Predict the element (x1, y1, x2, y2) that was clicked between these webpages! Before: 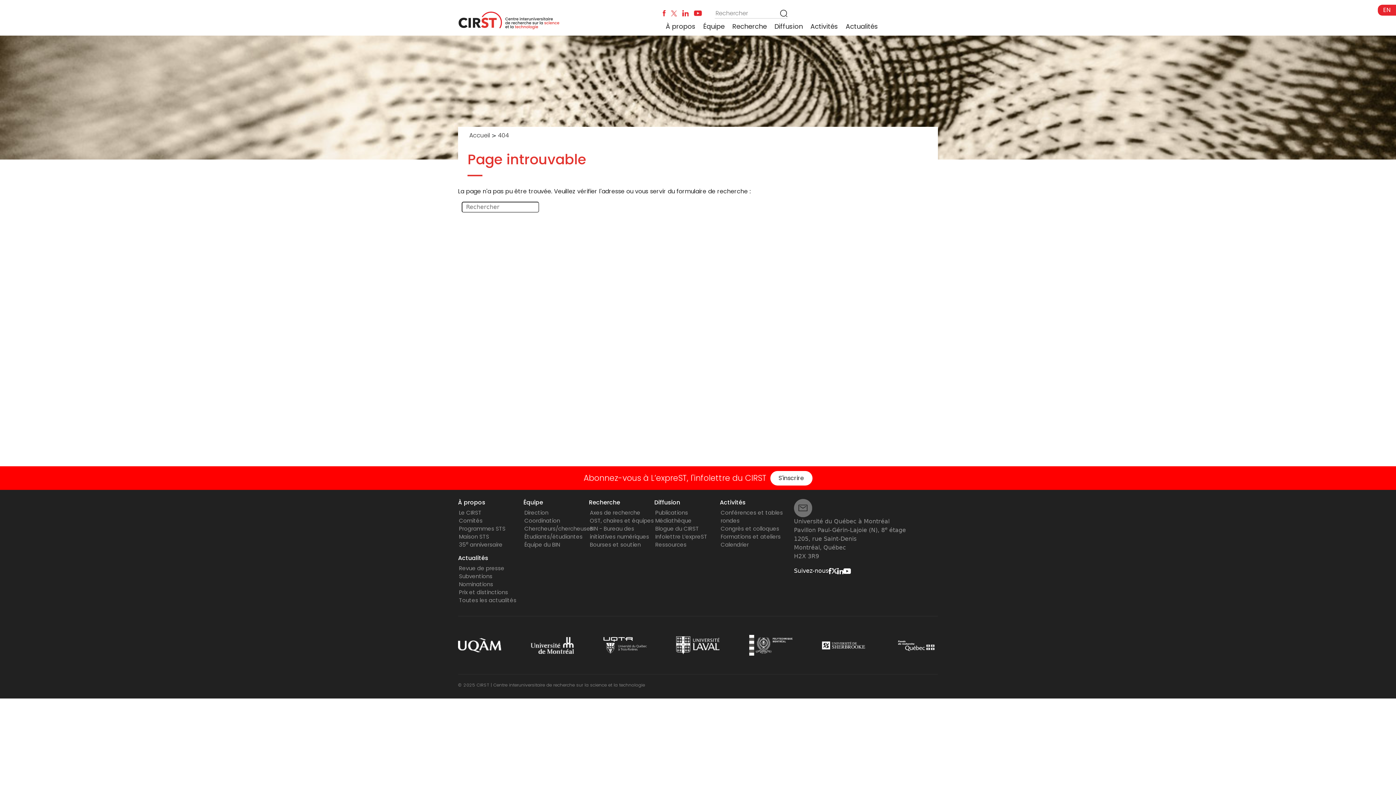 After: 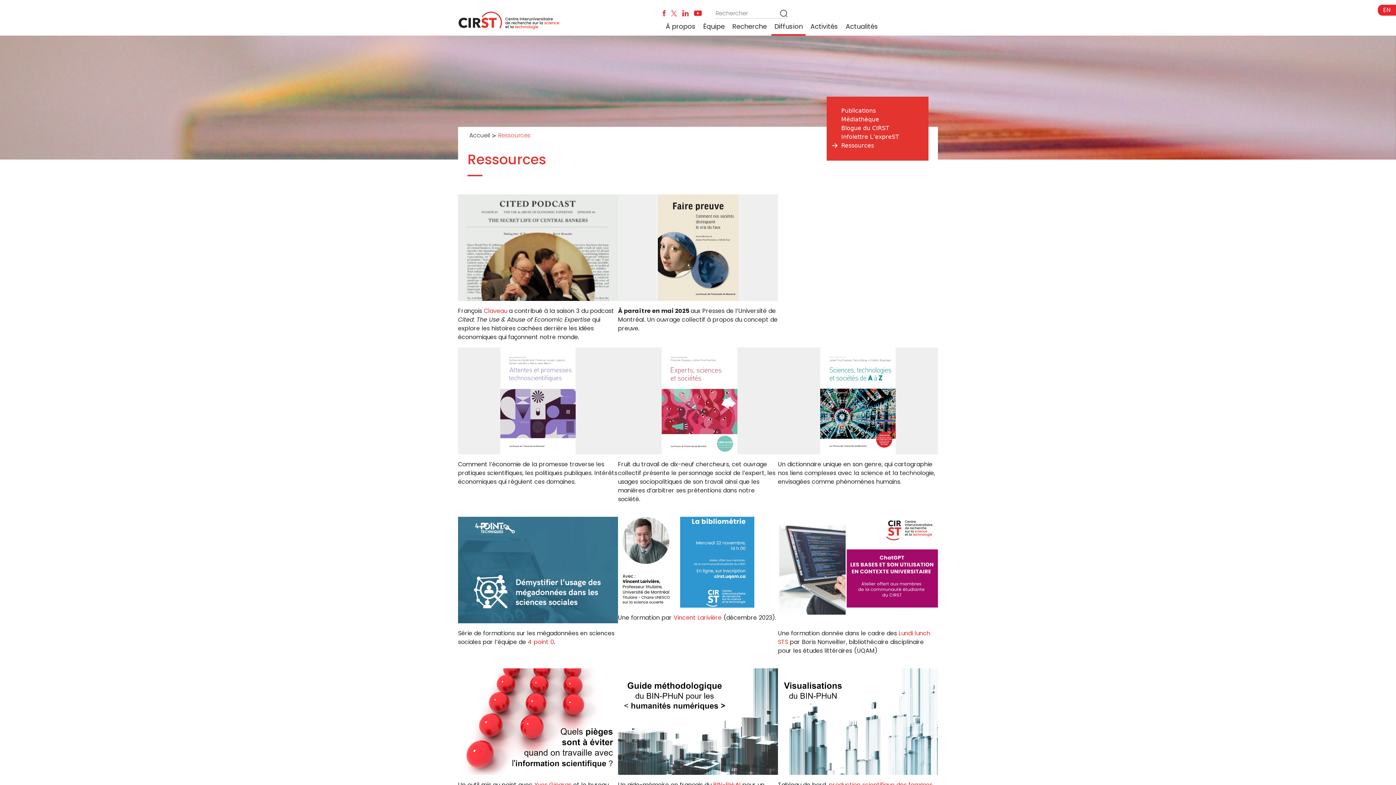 Action: bbox: (655, 541, 686, 548) label: Ressources